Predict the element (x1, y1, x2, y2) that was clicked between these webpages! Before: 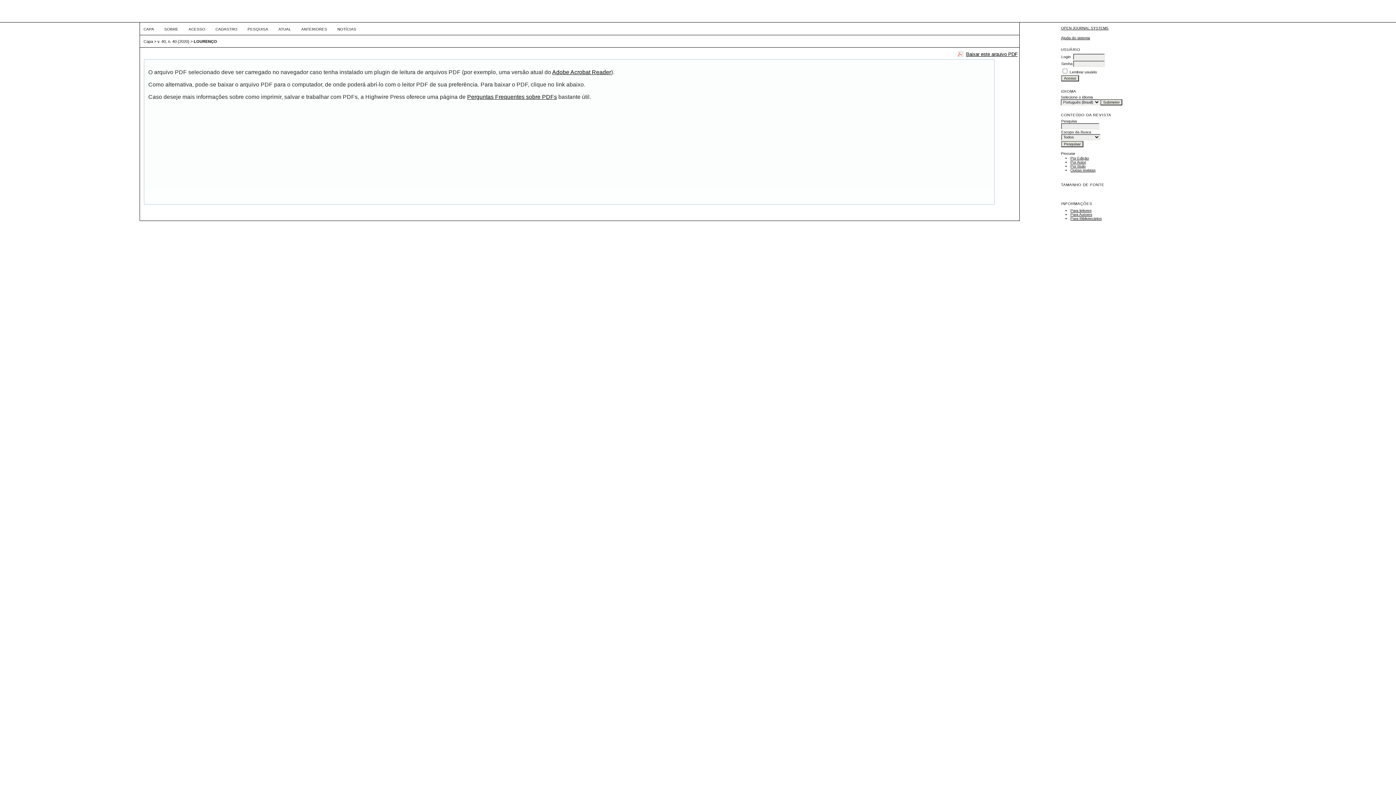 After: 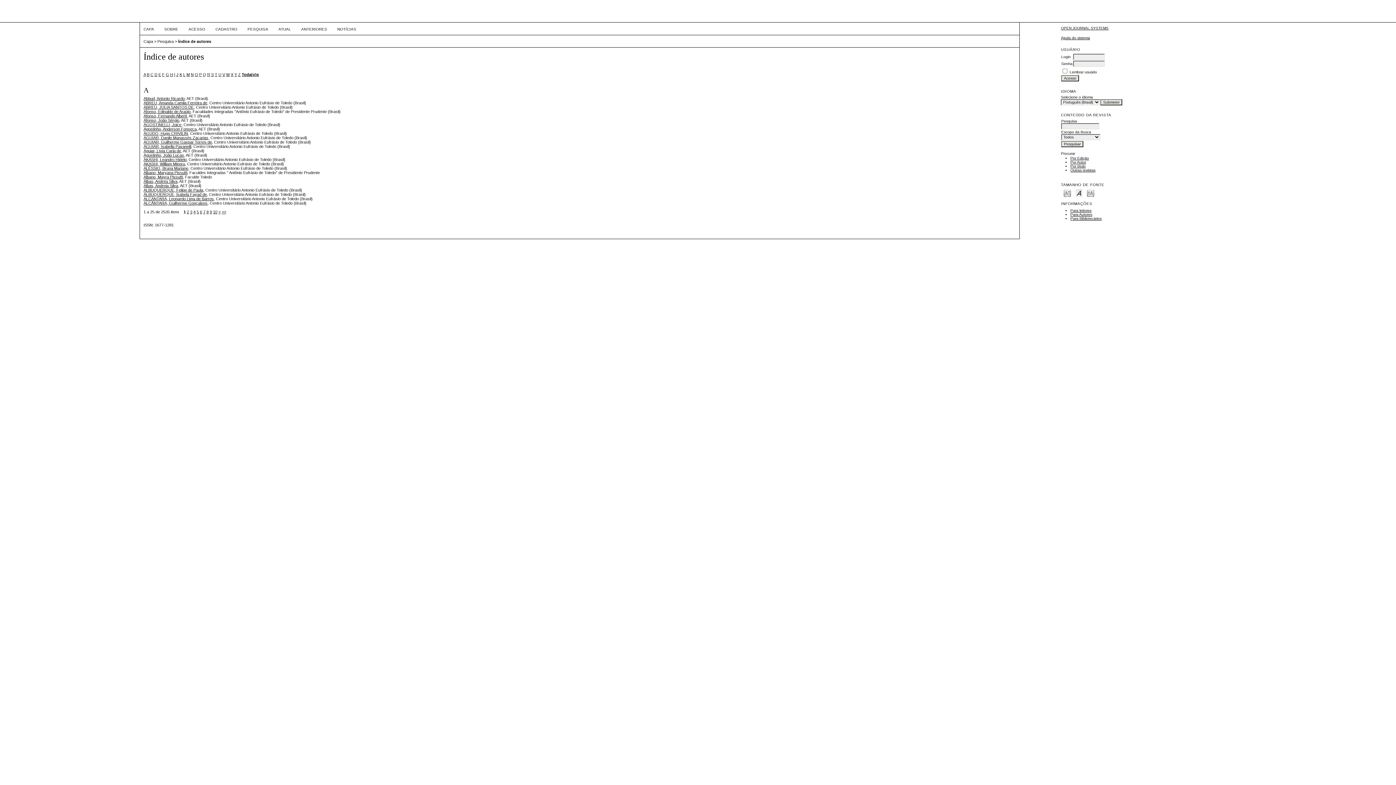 Action: bbox: (1070, 160, 1086, 164) label: Por Autor